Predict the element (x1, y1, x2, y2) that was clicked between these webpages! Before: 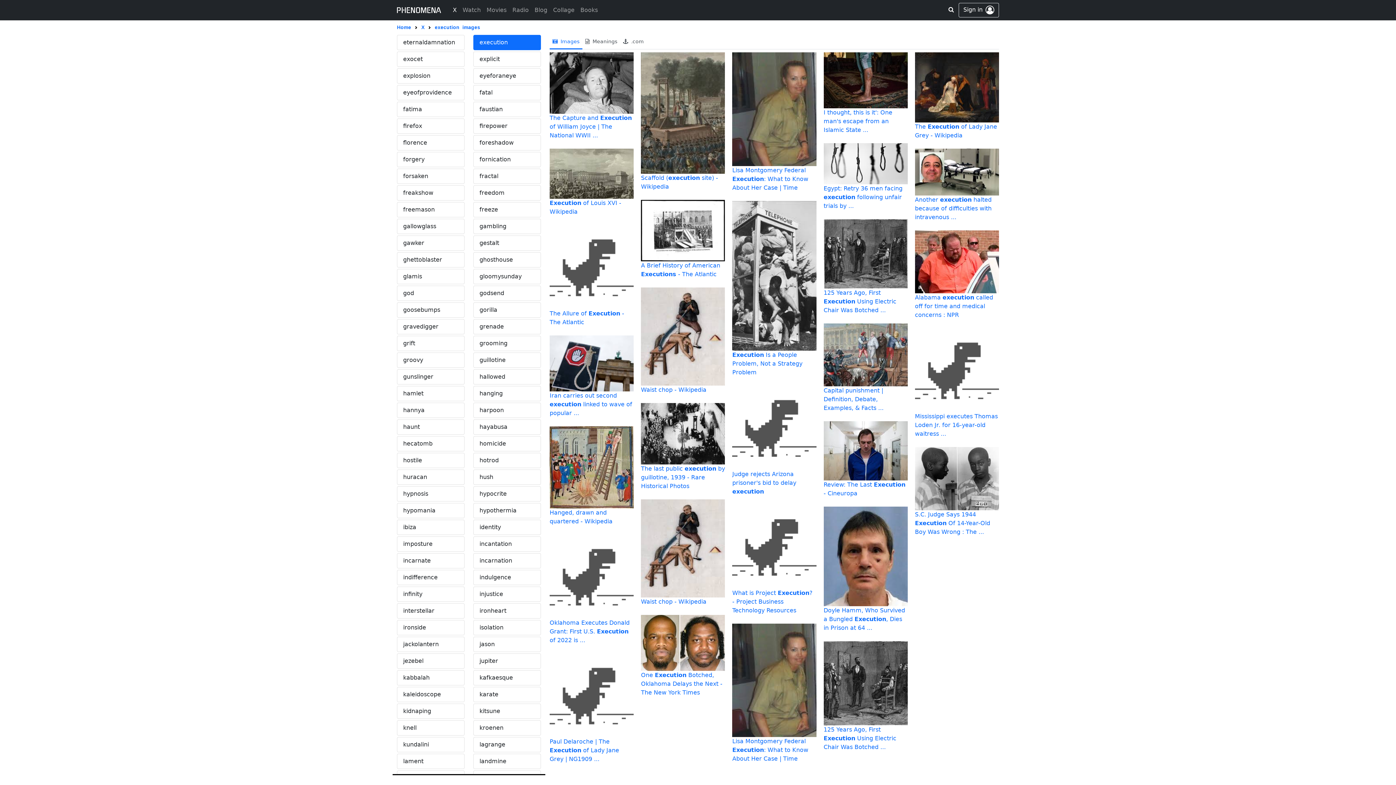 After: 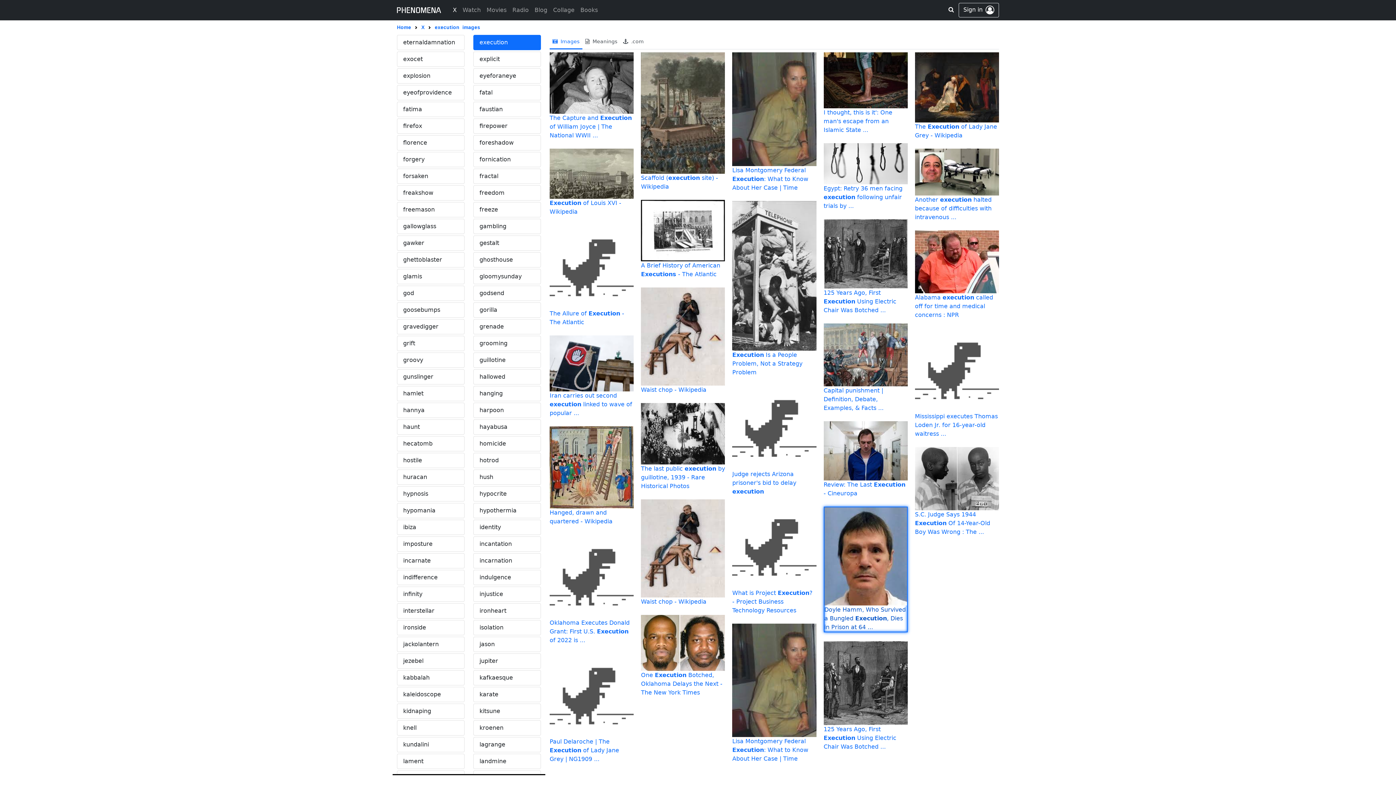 Action: label: Doyle Hamm, Who Survived a Bungled Execution, Dies in Prison at 64 ... bbox: (823, 606, 907, 632)